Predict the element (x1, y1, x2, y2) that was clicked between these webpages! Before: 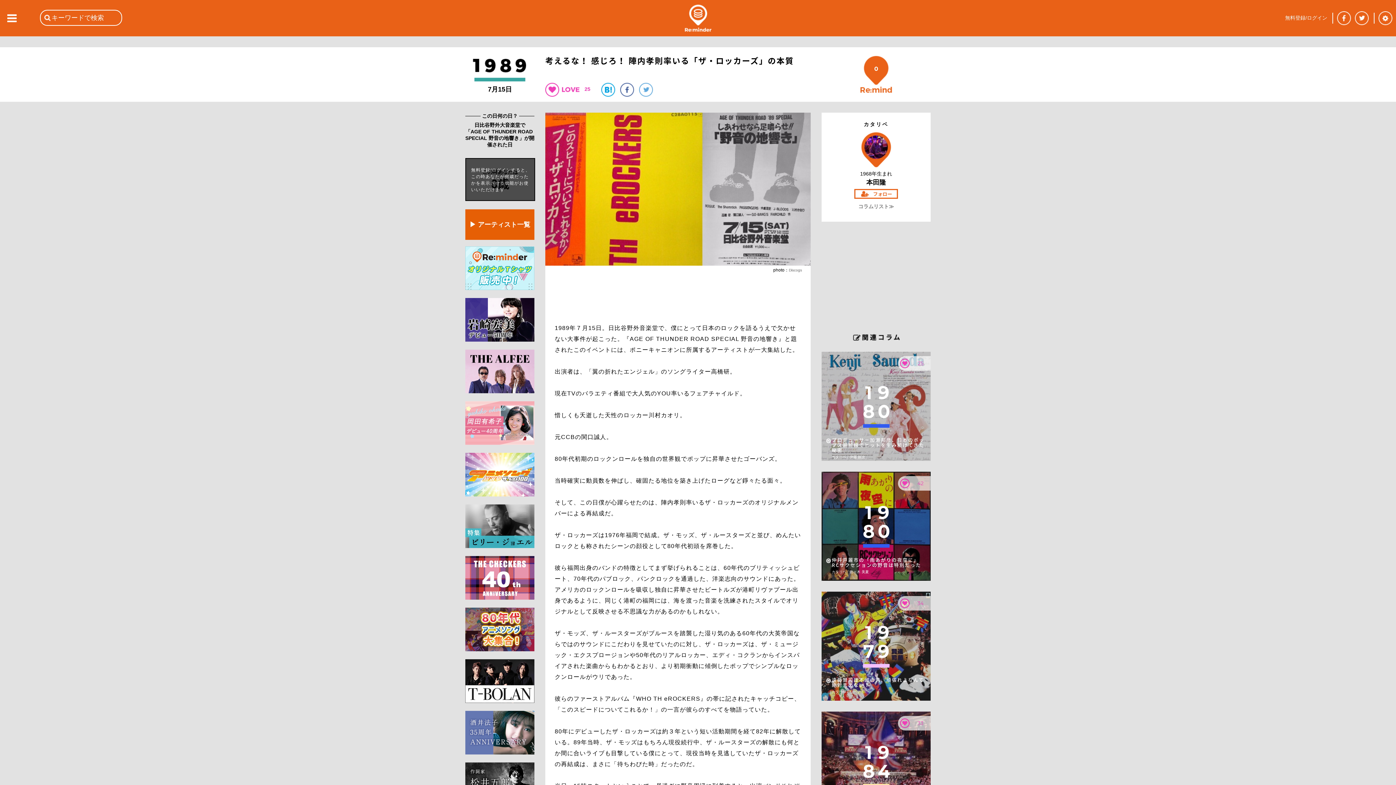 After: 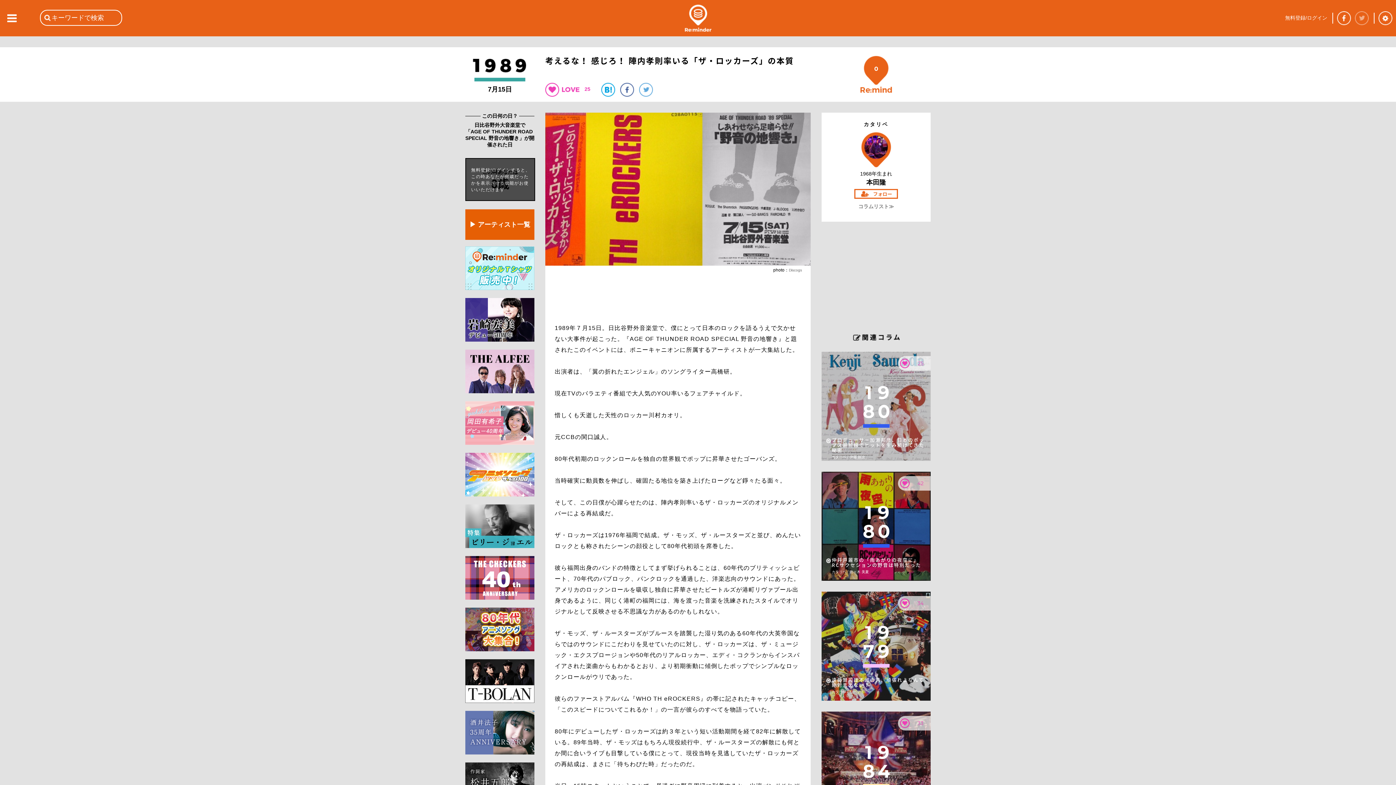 Action: bbox: (1355, 11, 1369, 25)